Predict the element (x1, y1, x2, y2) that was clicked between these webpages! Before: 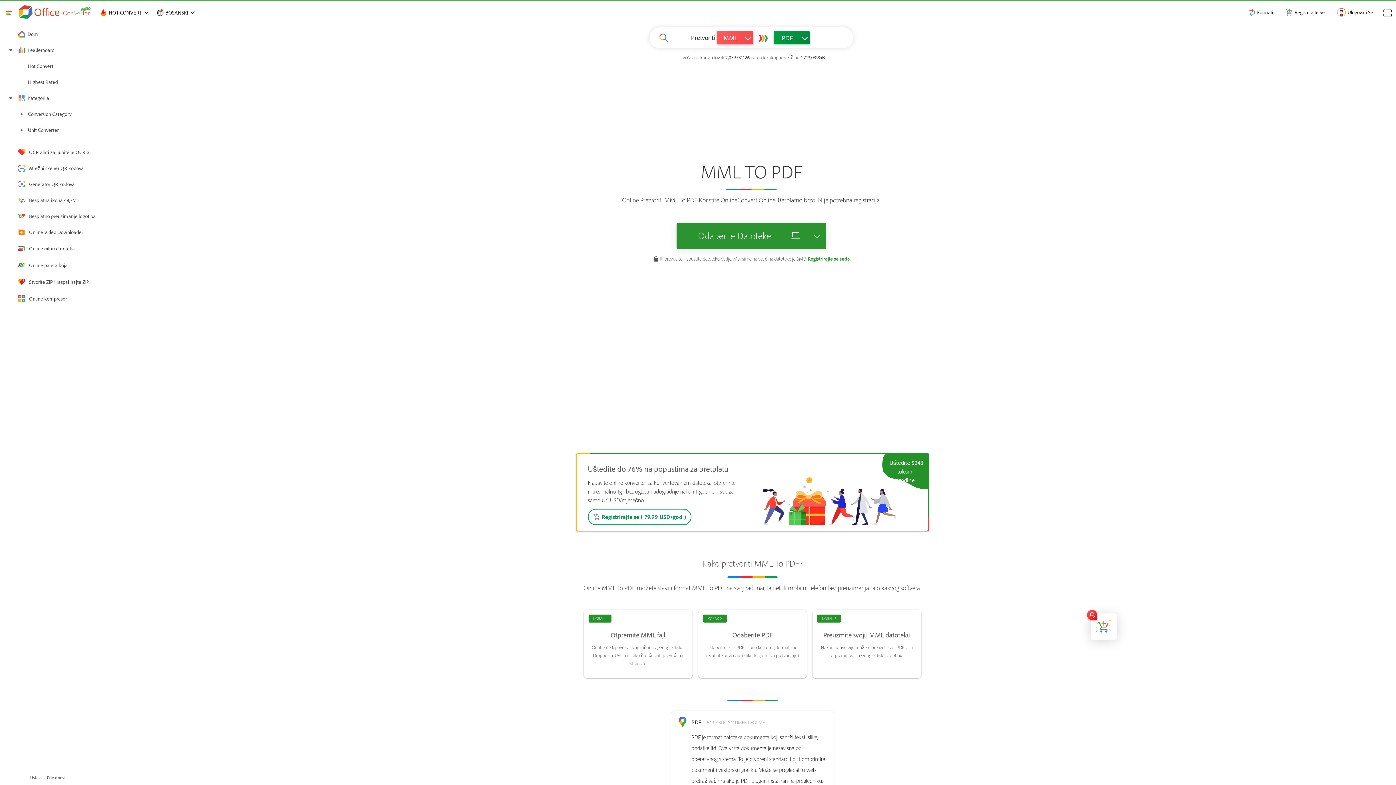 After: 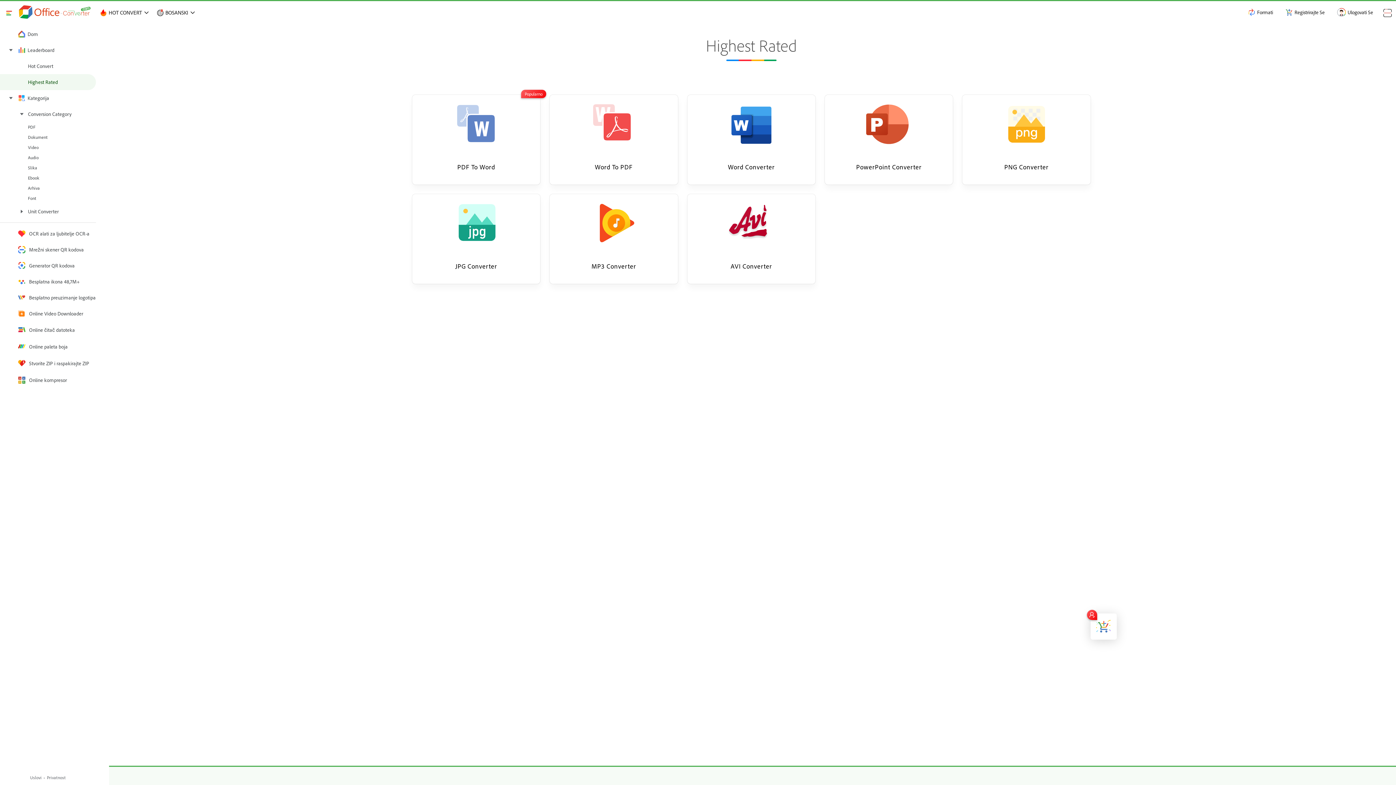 Action: bbox: (0, 74, 96, 90) label: Highest Rated